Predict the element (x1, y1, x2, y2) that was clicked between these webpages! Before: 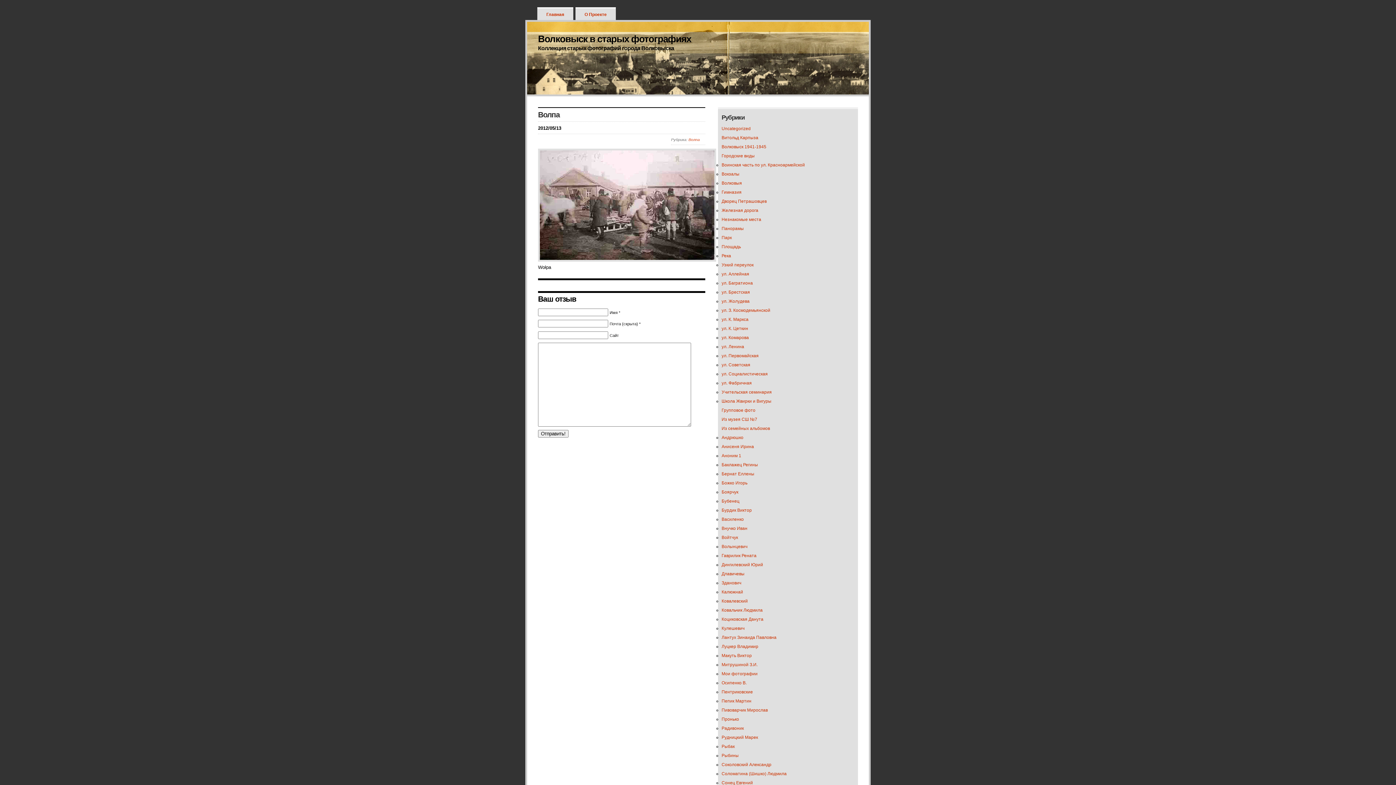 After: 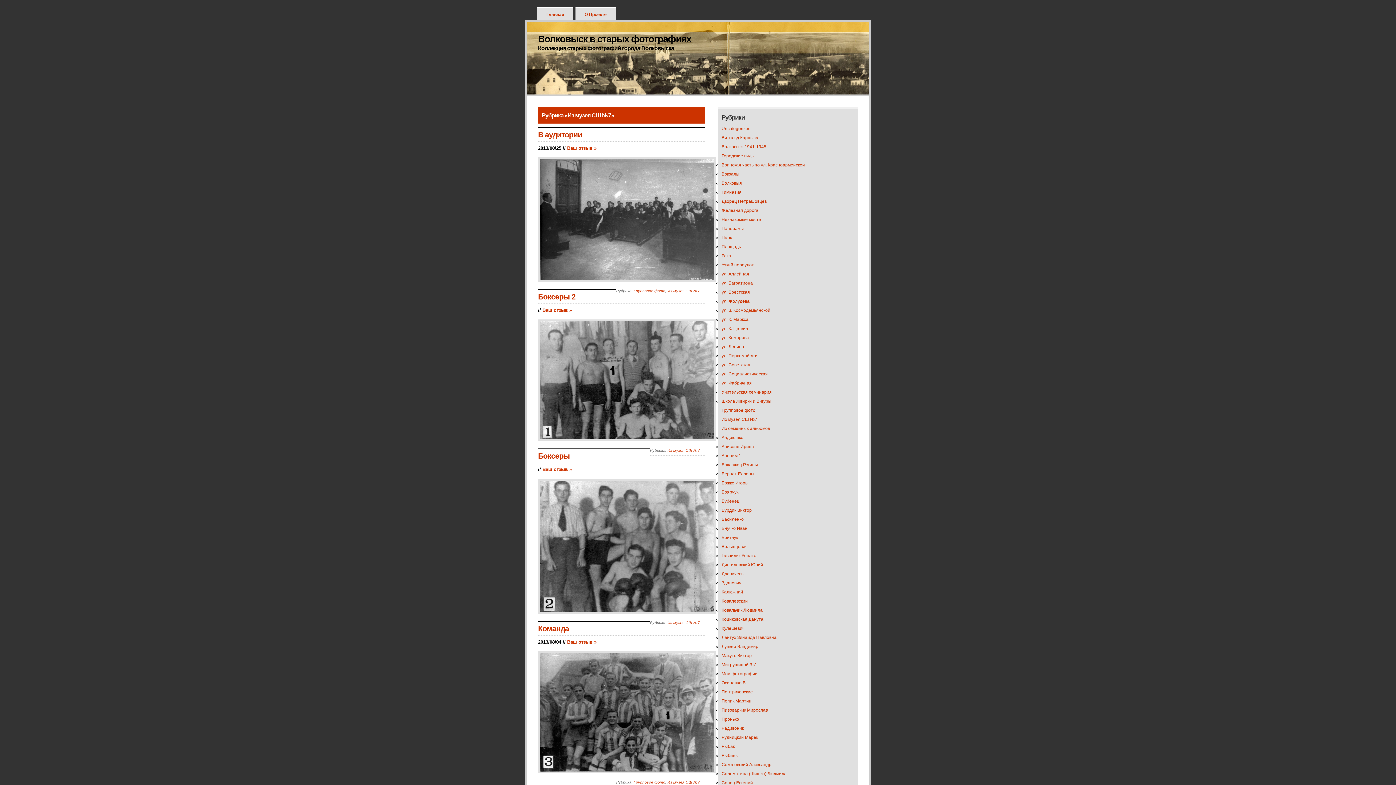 Action: label: Из музея СШ №7 bbox: (721, 417, 757, 422)